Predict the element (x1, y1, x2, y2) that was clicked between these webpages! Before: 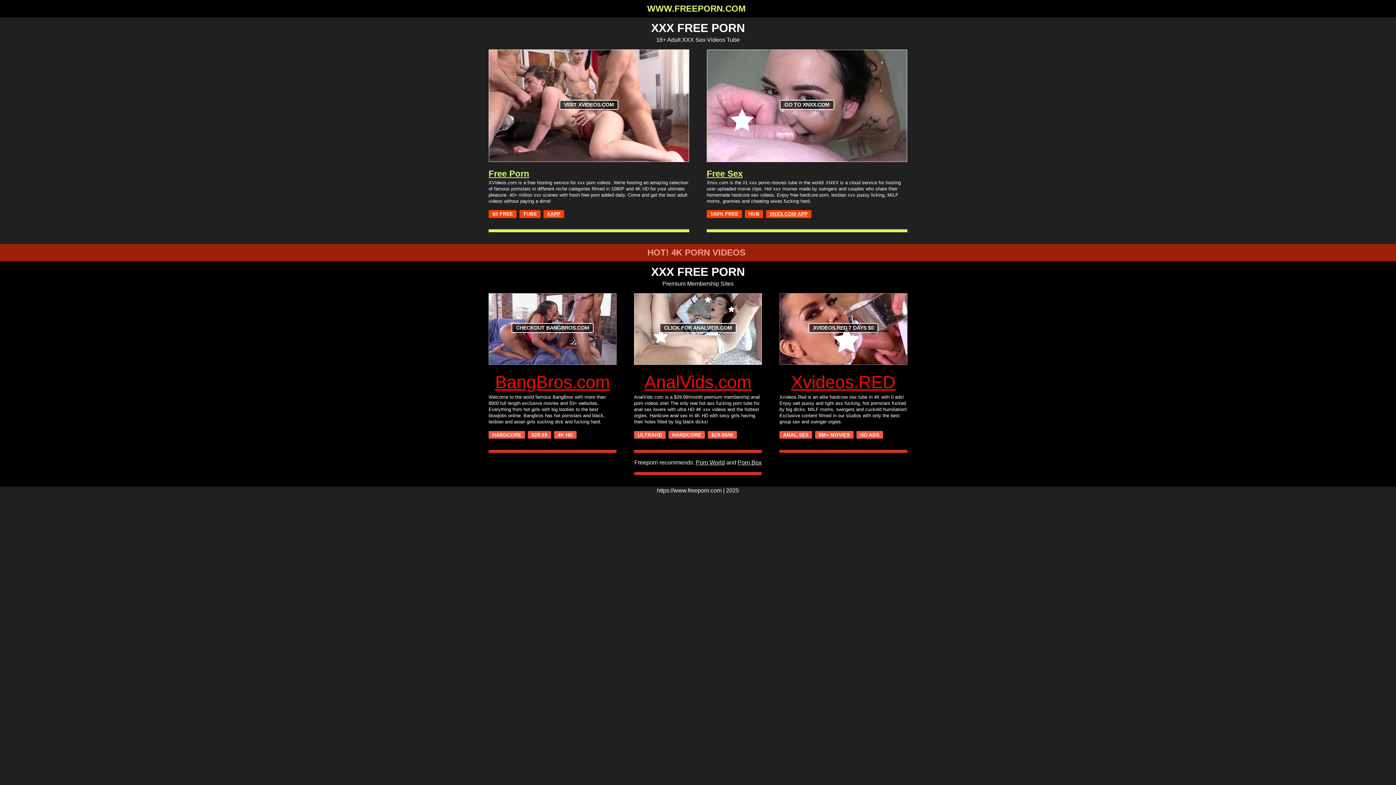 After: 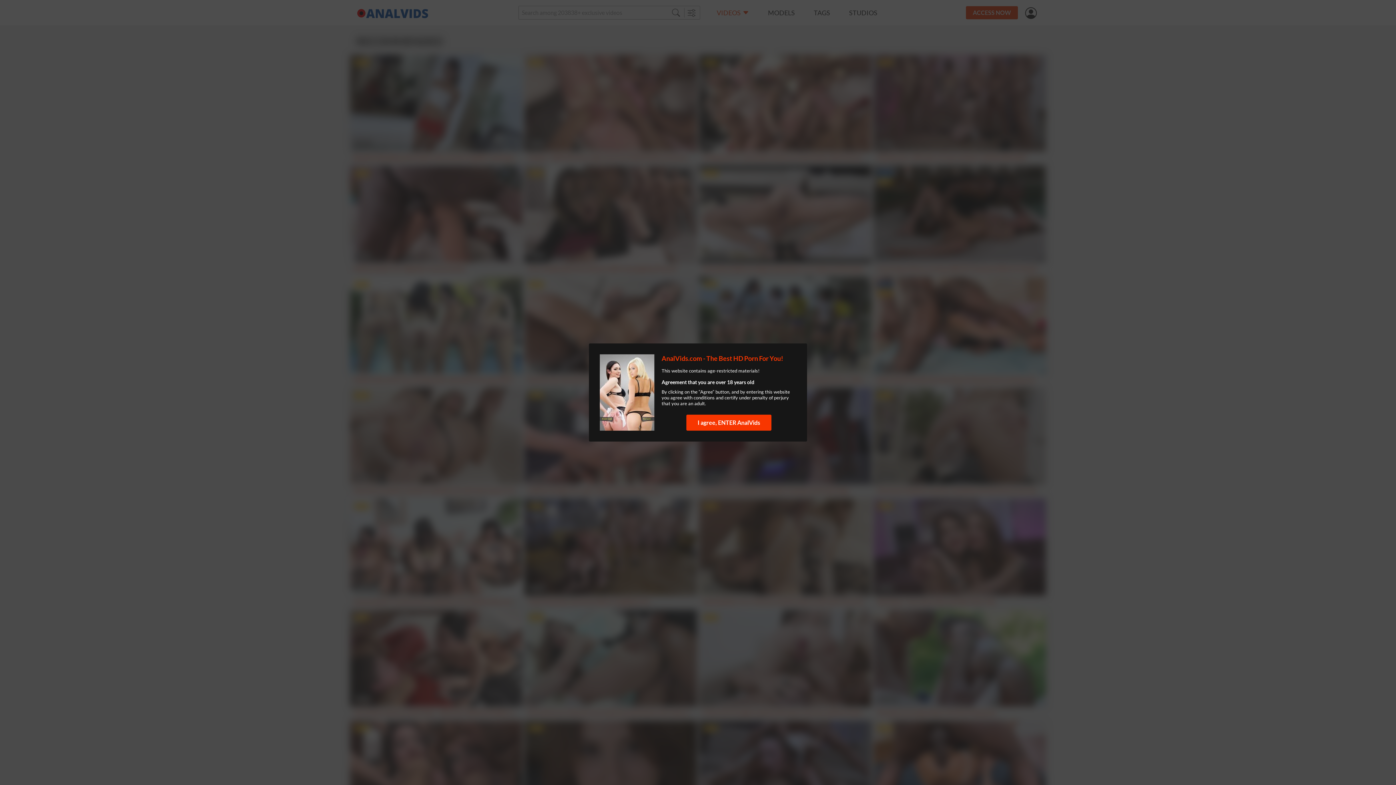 Action: bbox: (634, 293, 762, 365) label: CLICK FOR ANALVIDS.COM